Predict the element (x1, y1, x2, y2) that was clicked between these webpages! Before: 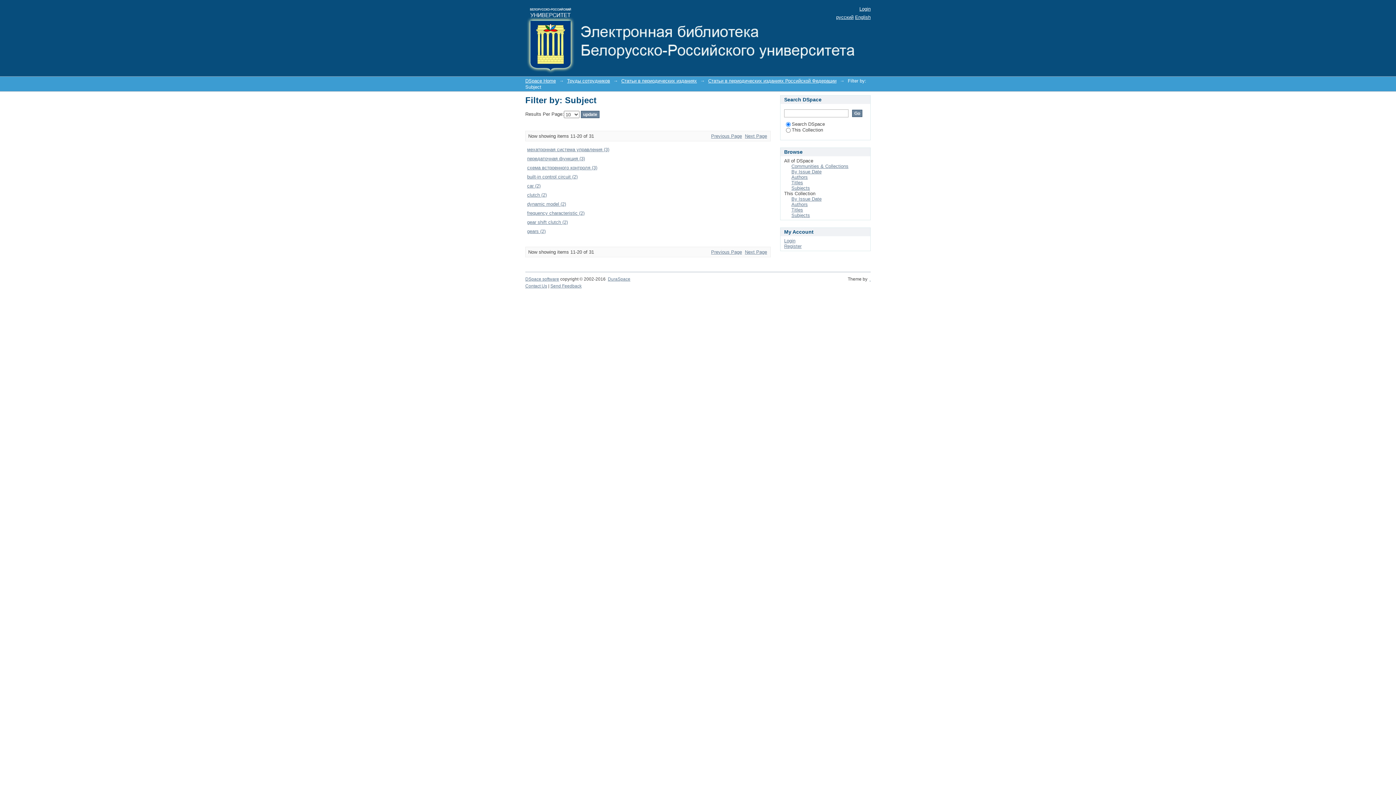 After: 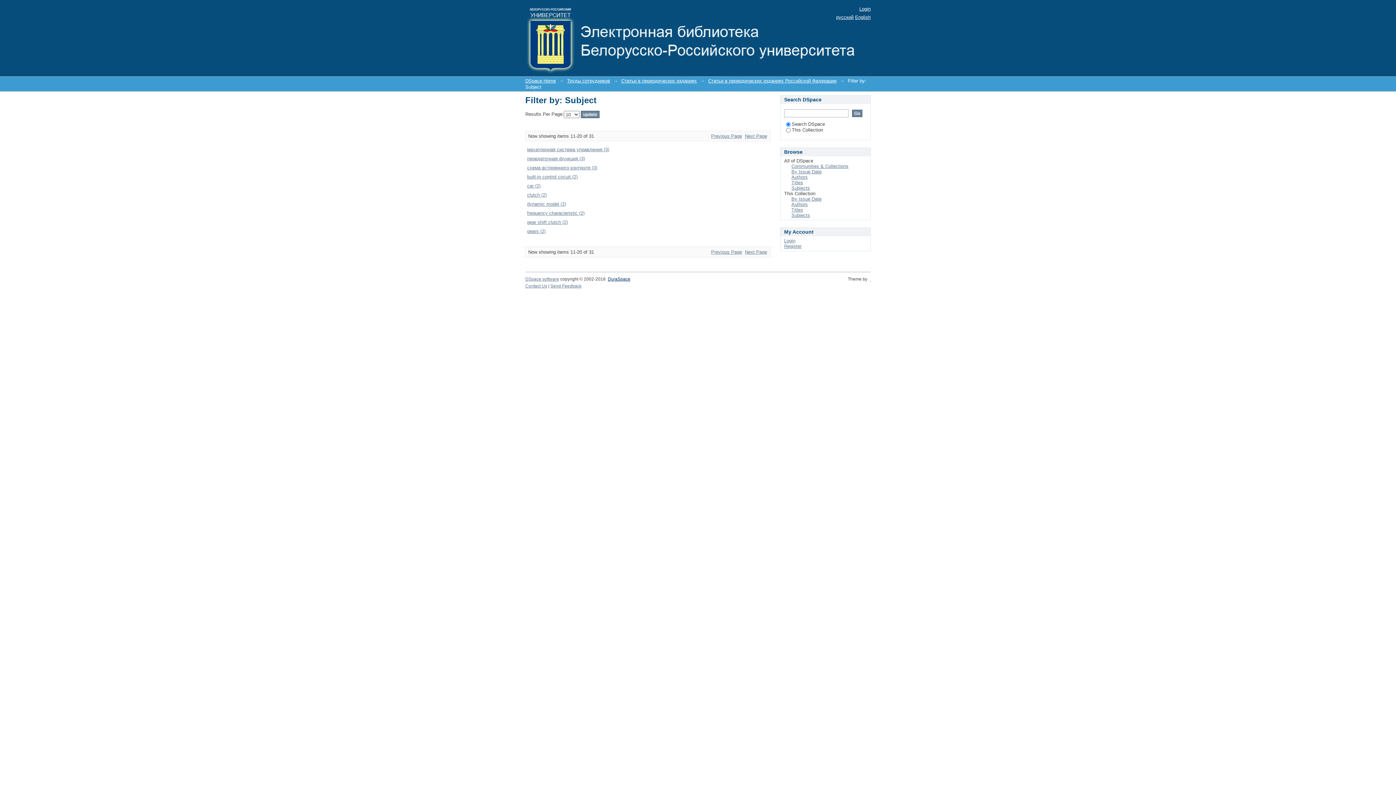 Action: bbox: (608, 276, 630, 281) label: DuraSpace